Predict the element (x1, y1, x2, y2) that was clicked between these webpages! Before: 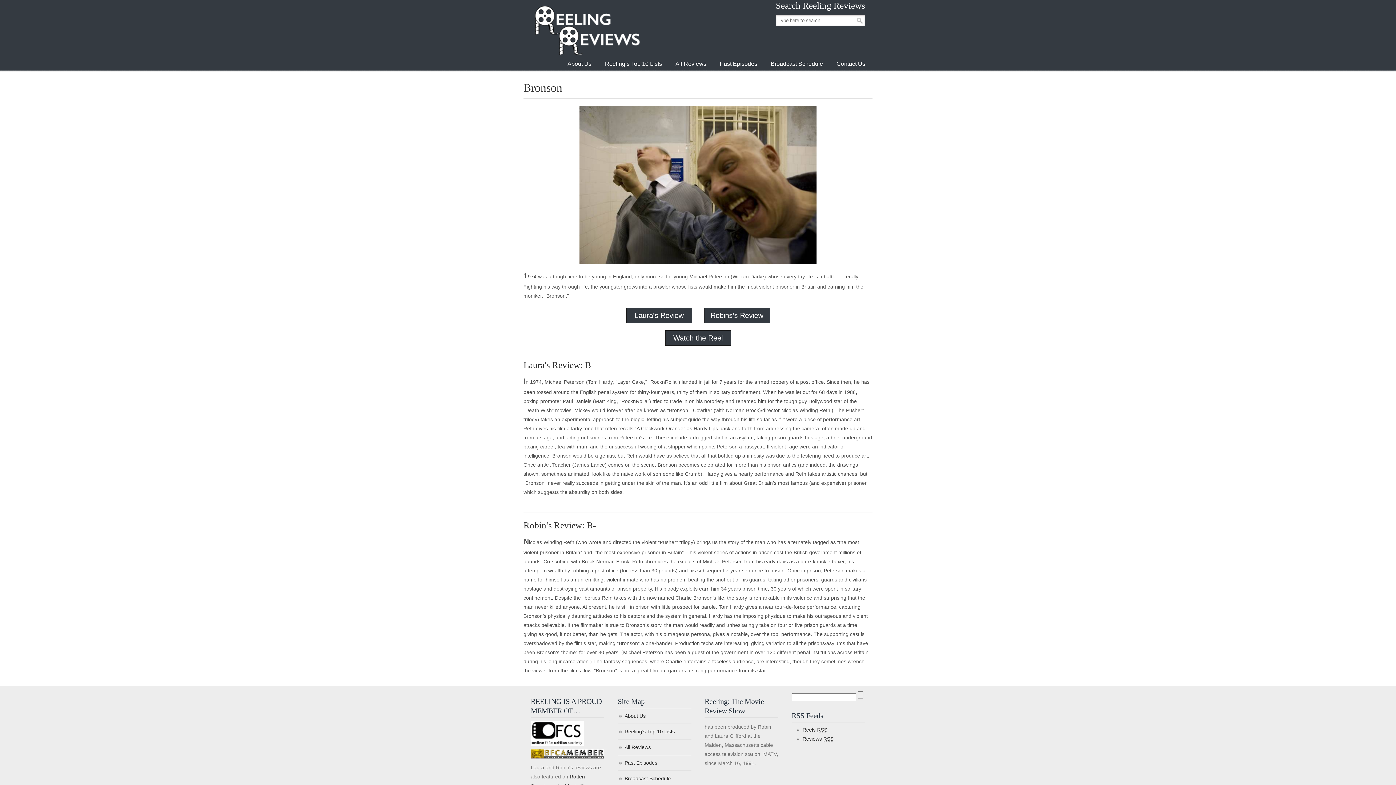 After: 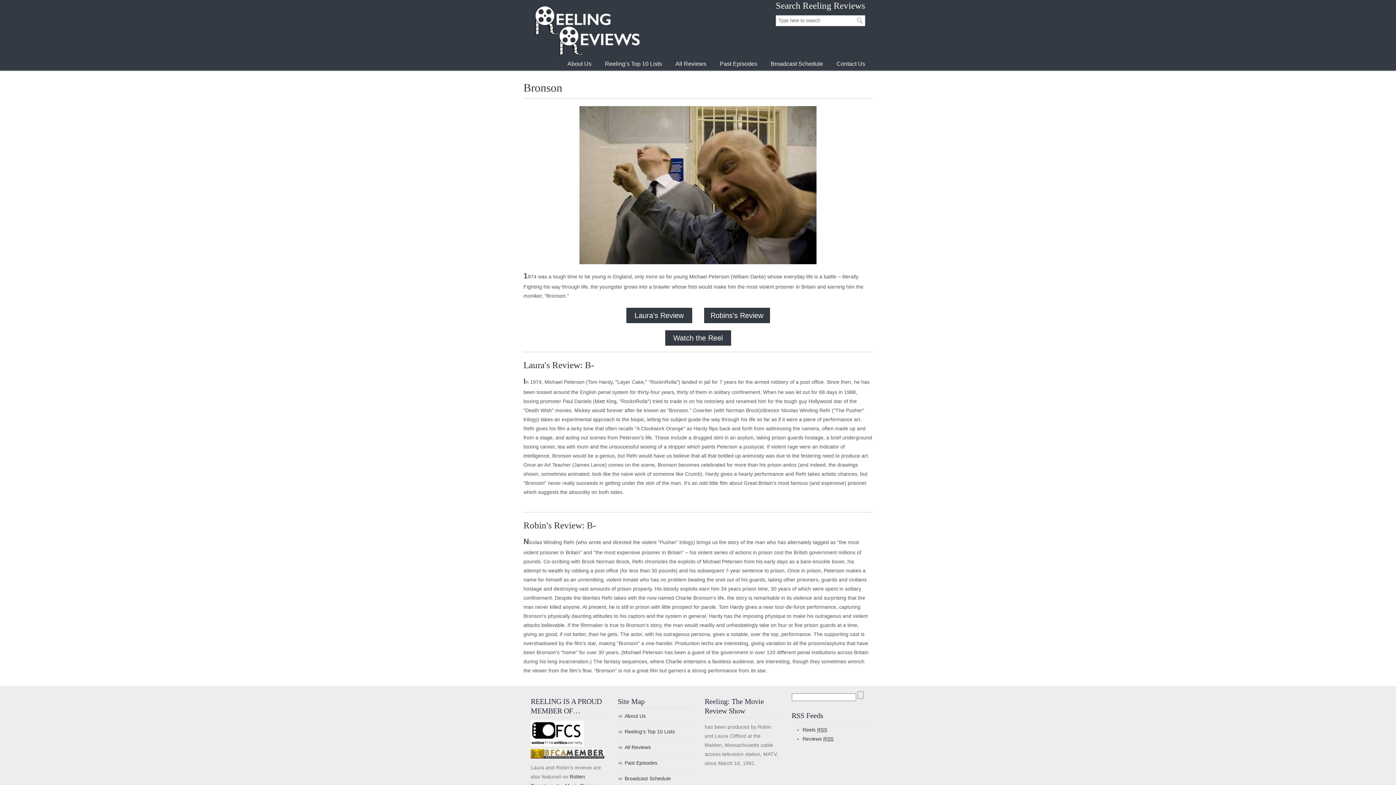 Action: bbox: (530, 754, 604, 759)